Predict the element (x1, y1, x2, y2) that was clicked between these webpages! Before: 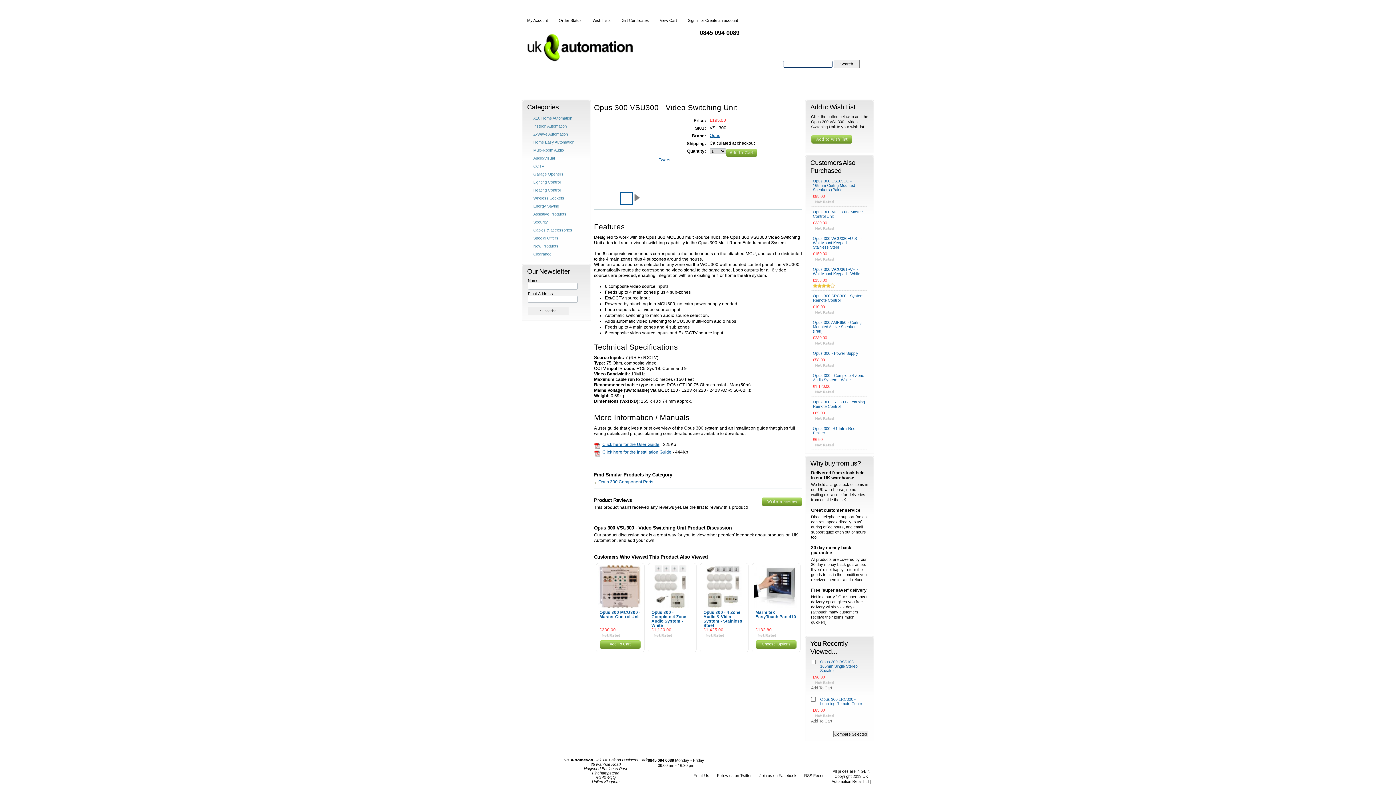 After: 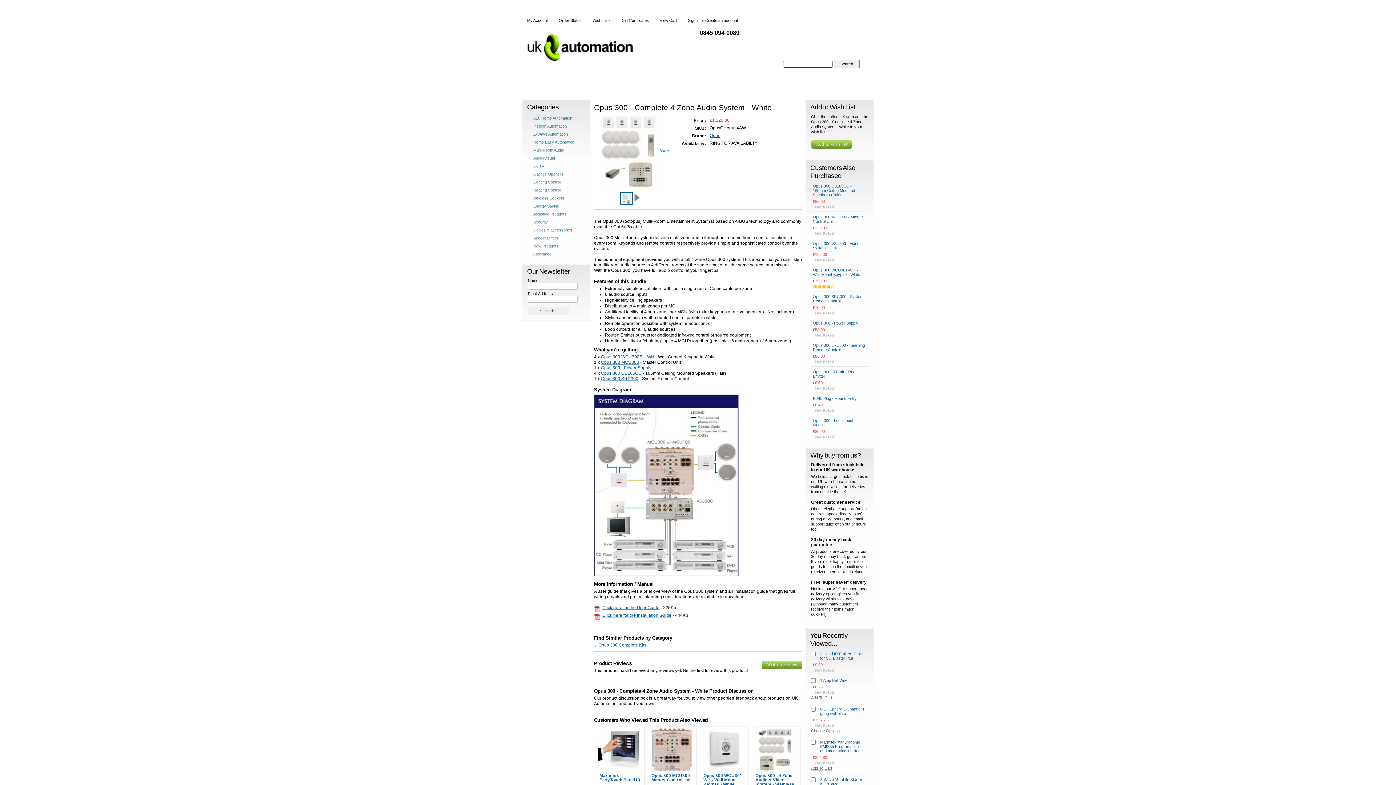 Action: bbox: (653, 605, 689, 609)